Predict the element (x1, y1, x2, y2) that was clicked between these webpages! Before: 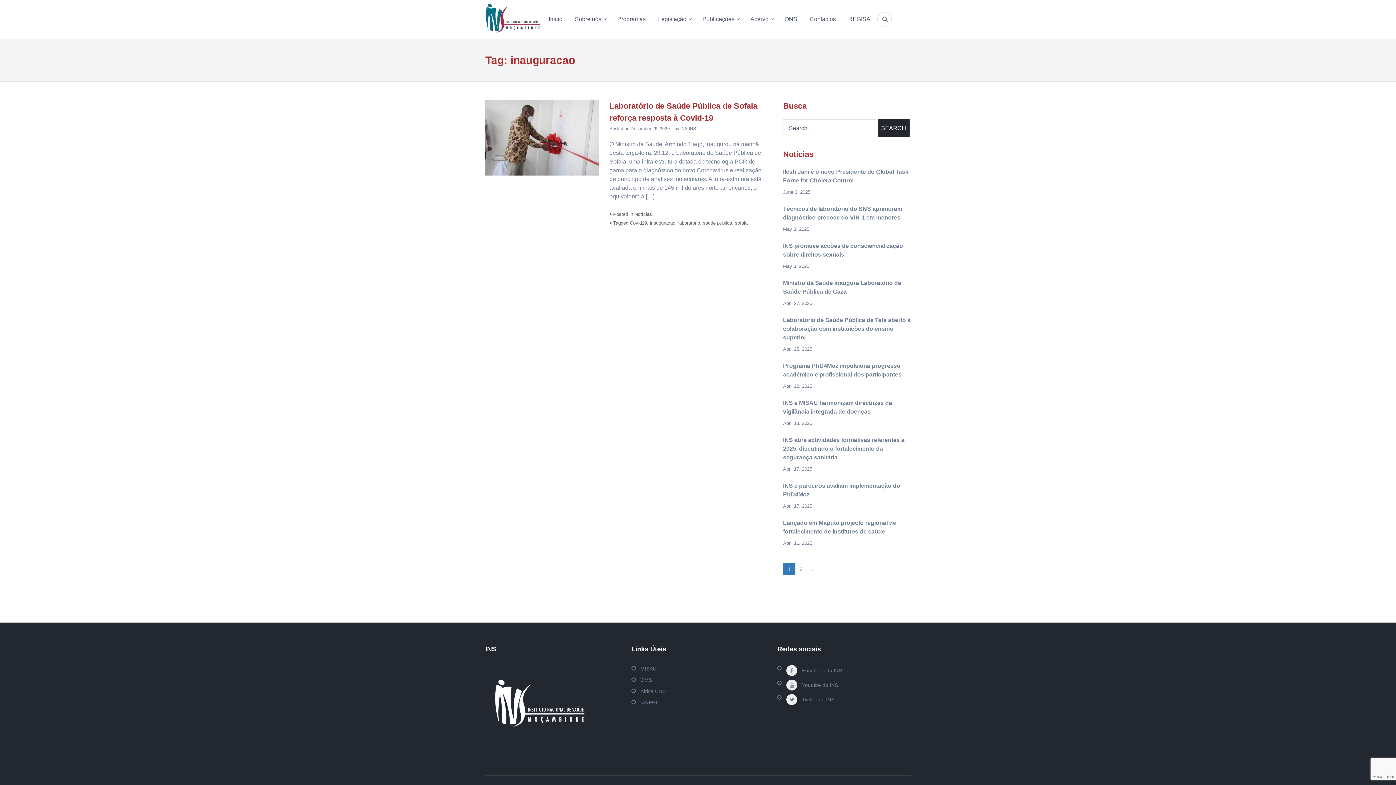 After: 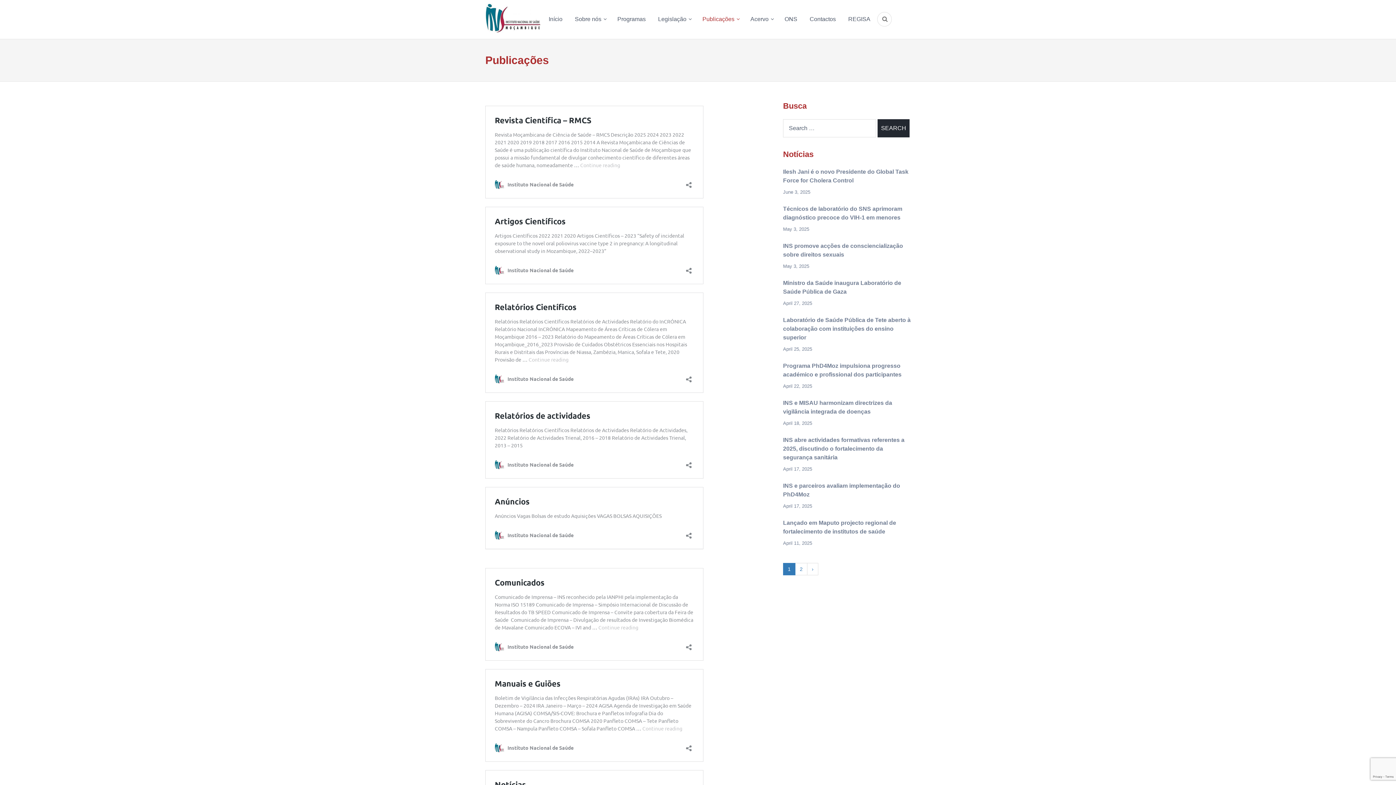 Action: label: Publicações bbox: (697, 4, 743, 33)